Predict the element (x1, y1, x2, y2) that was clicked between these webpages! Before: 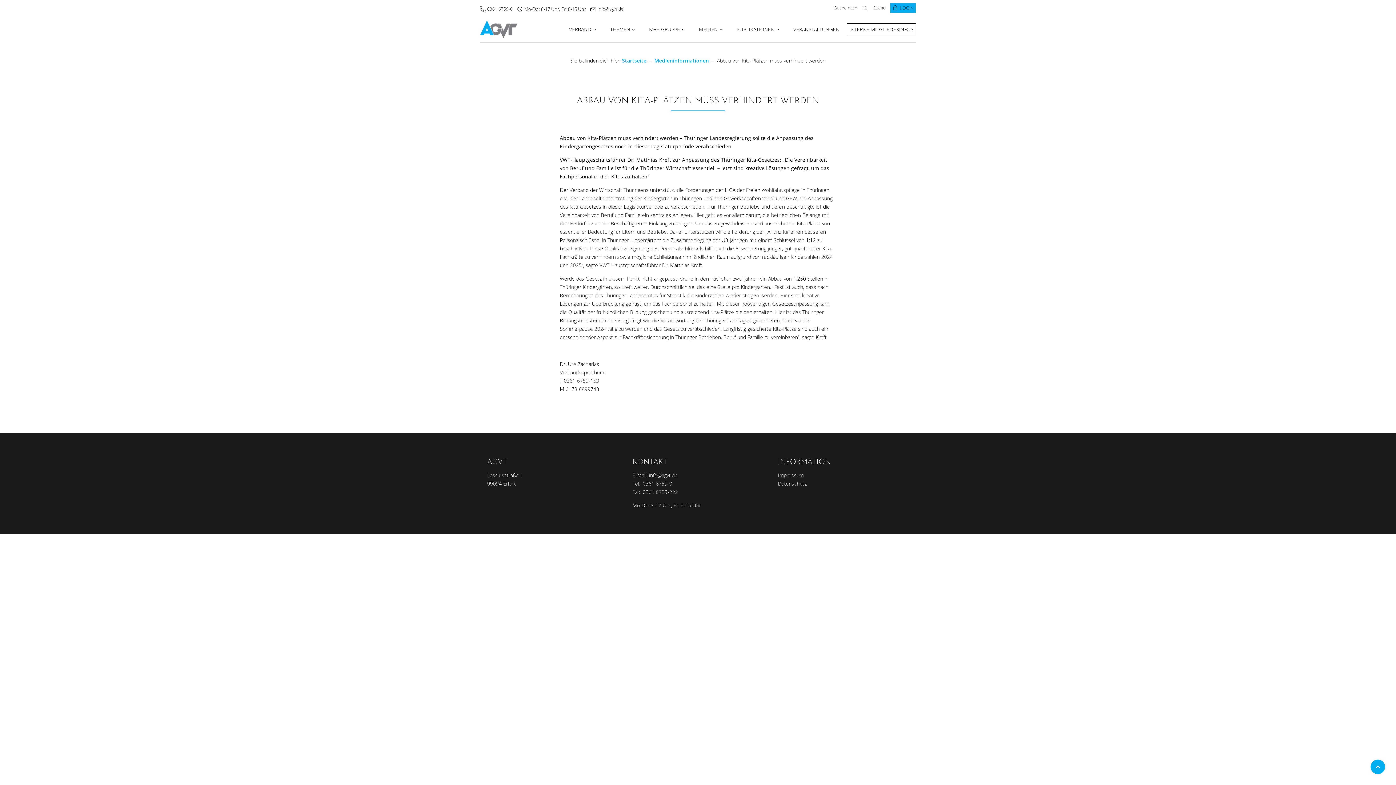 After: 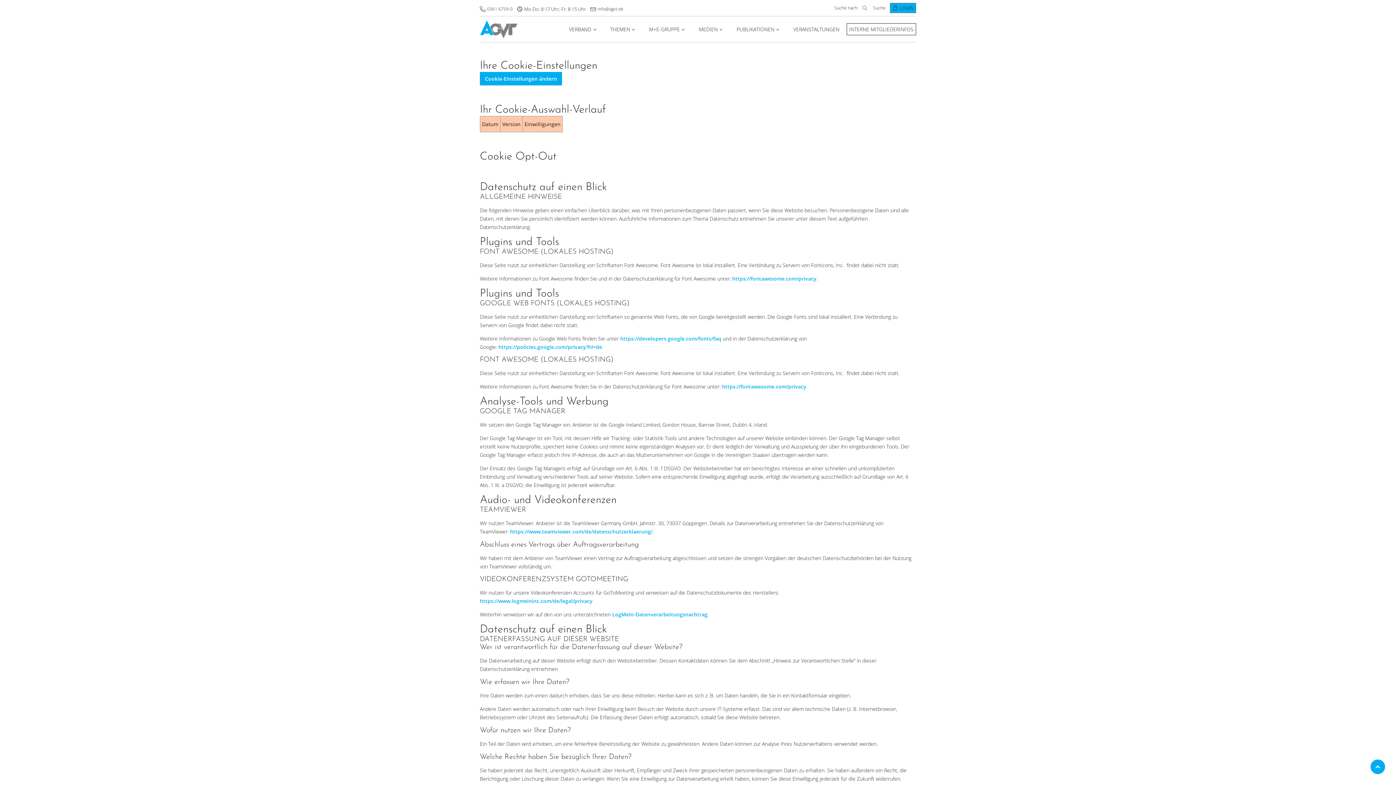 Action: bbox: (778, 480, 806, 487) label: Datenschutz